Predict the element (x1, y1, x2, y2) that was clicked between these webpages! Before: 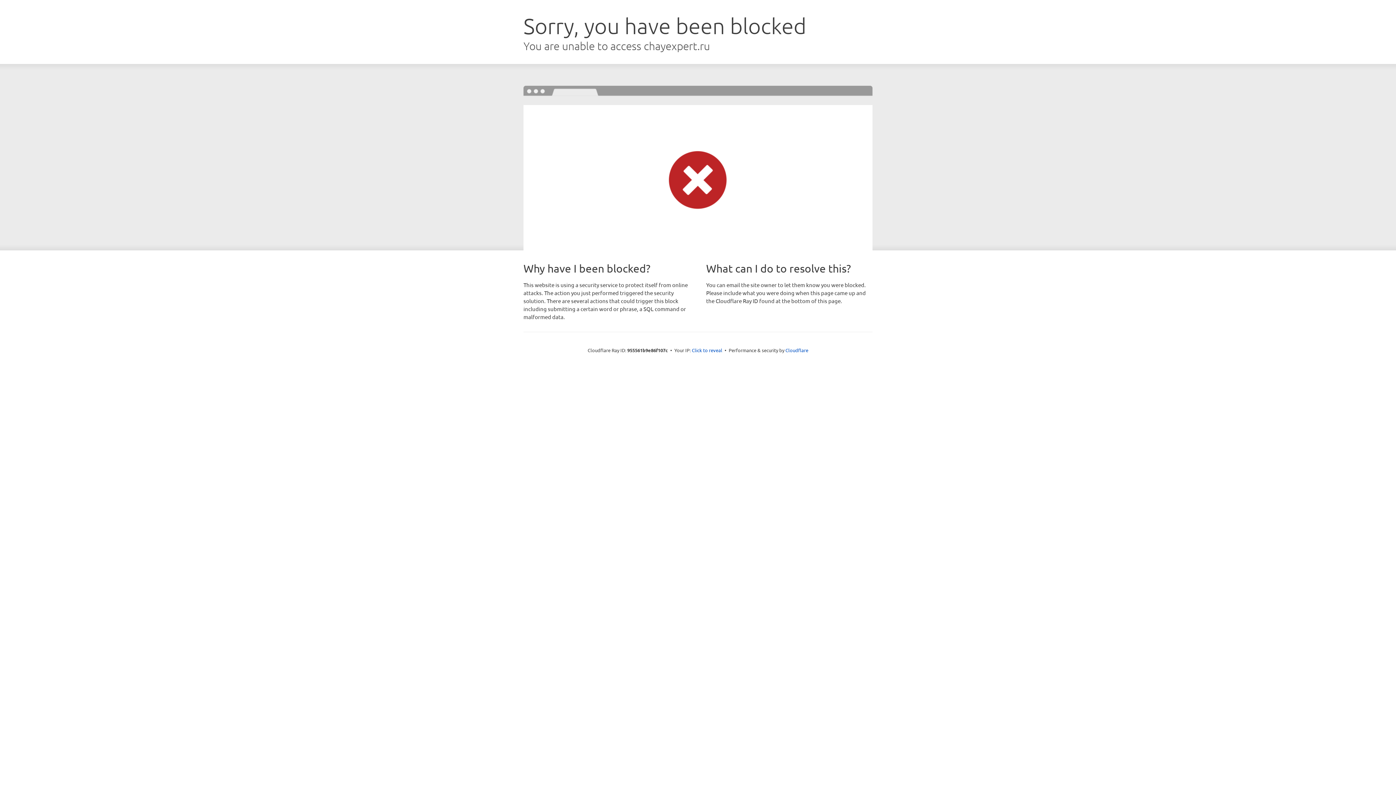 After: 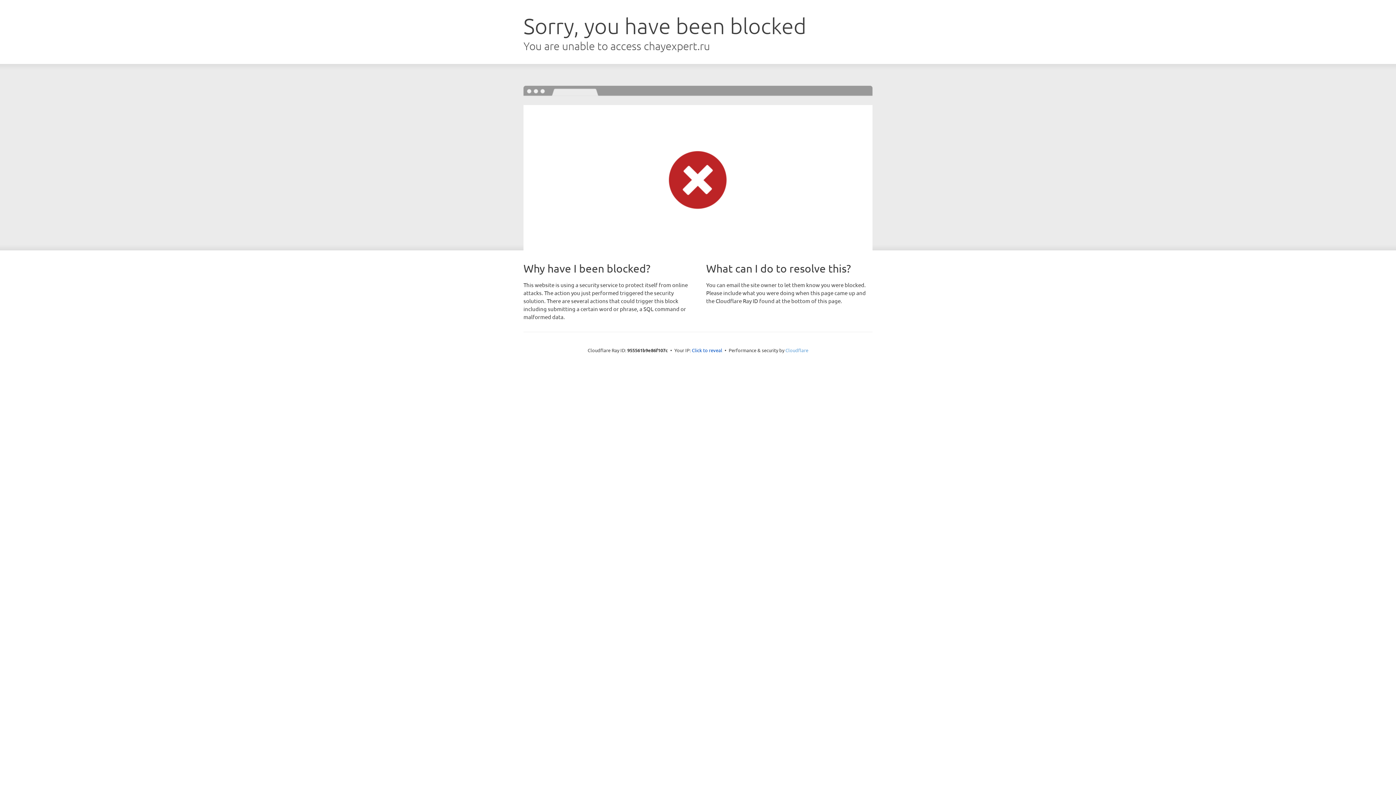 Action: bbox: (785, 347, 808, 353) label: Cloudflare